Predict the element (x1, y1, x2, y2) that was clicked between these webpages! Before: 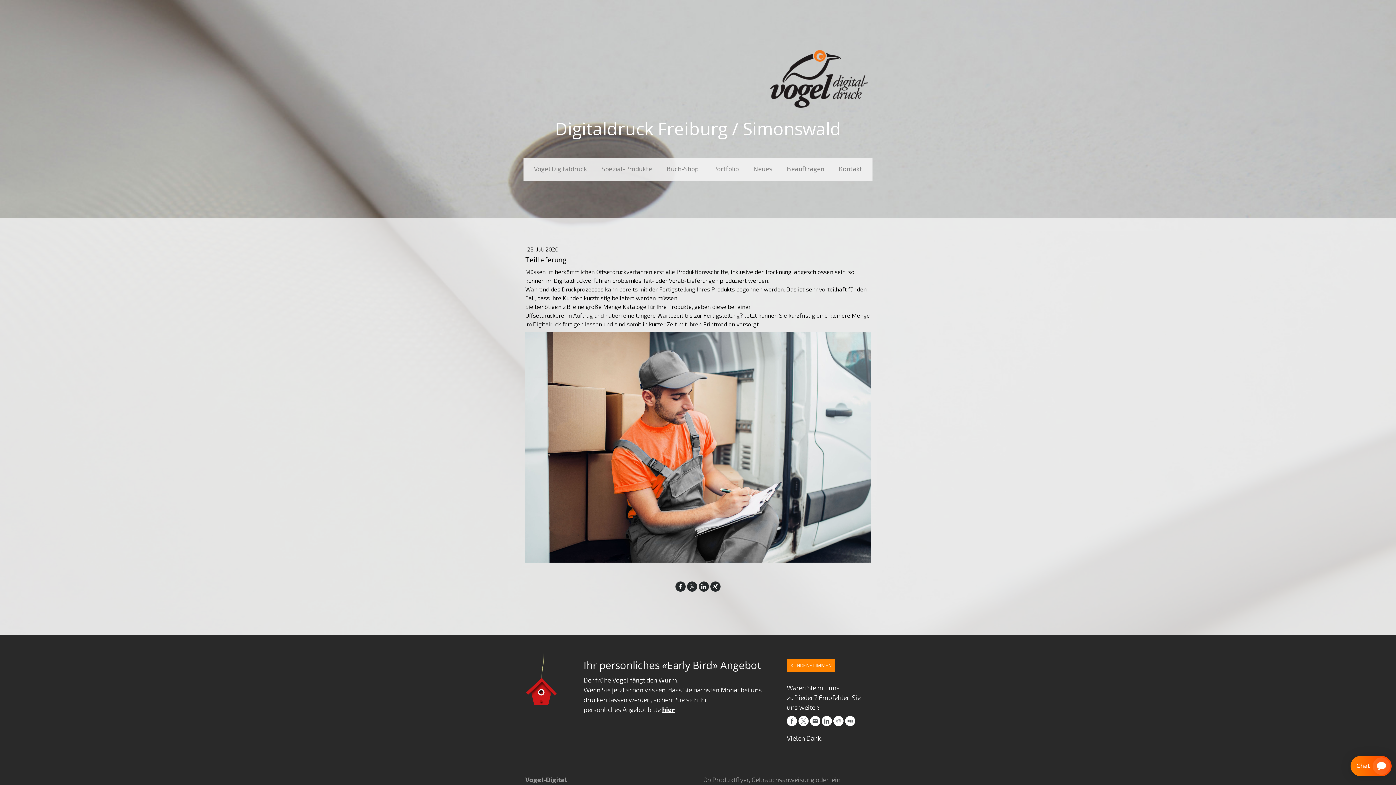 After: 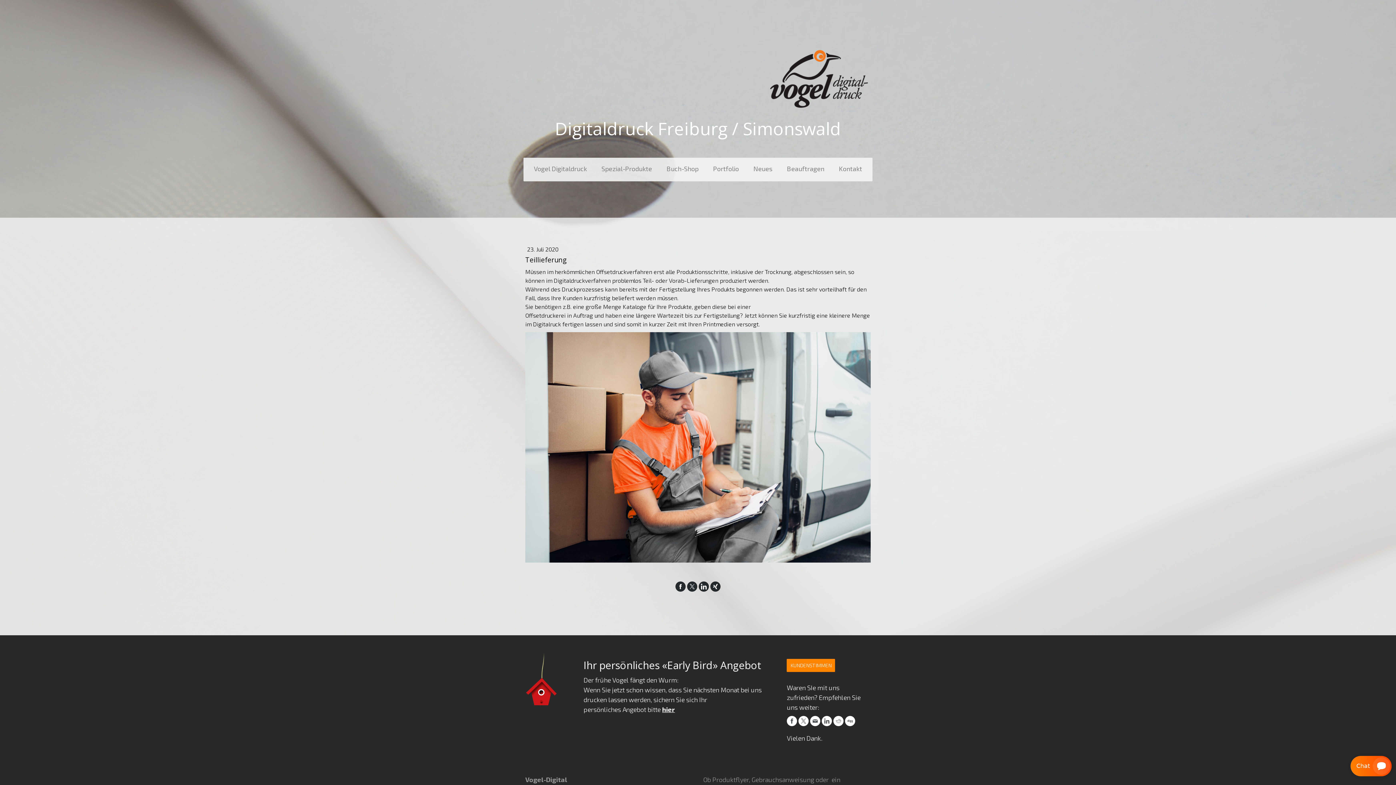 Action: bbox: (698, 581, 709, 591)